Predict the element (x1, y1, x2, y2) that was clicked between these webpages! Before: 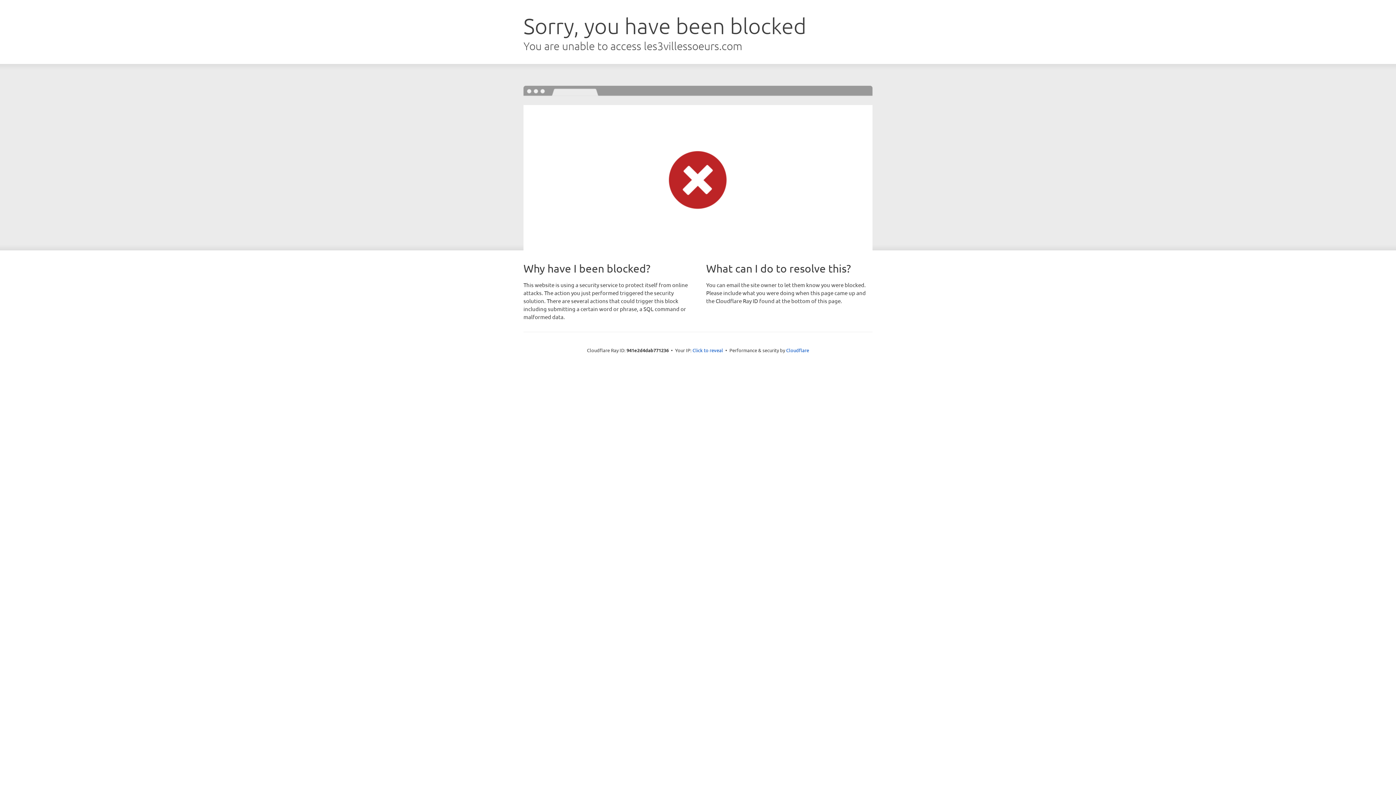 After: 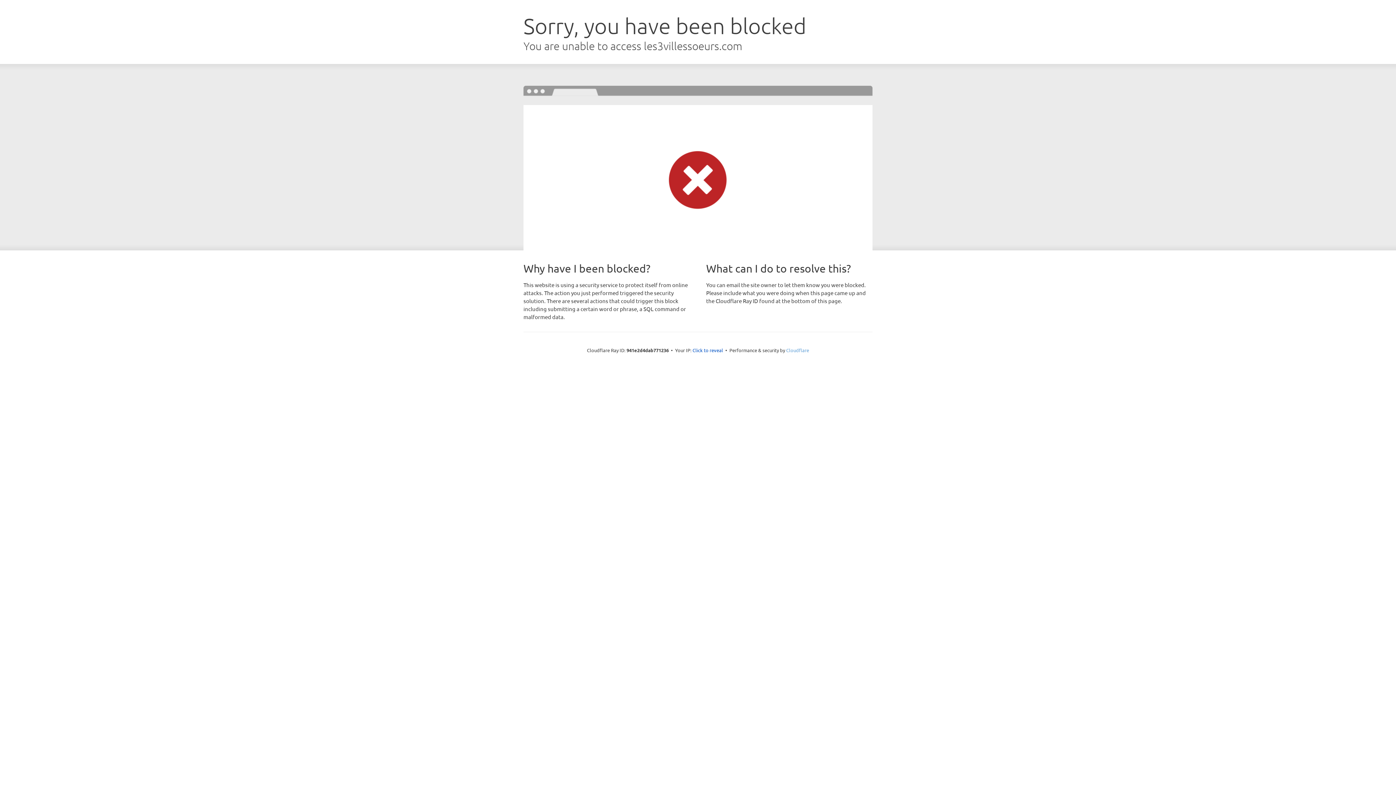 Action: bbox: (786, 347, 809, 353) label: Cloudflare